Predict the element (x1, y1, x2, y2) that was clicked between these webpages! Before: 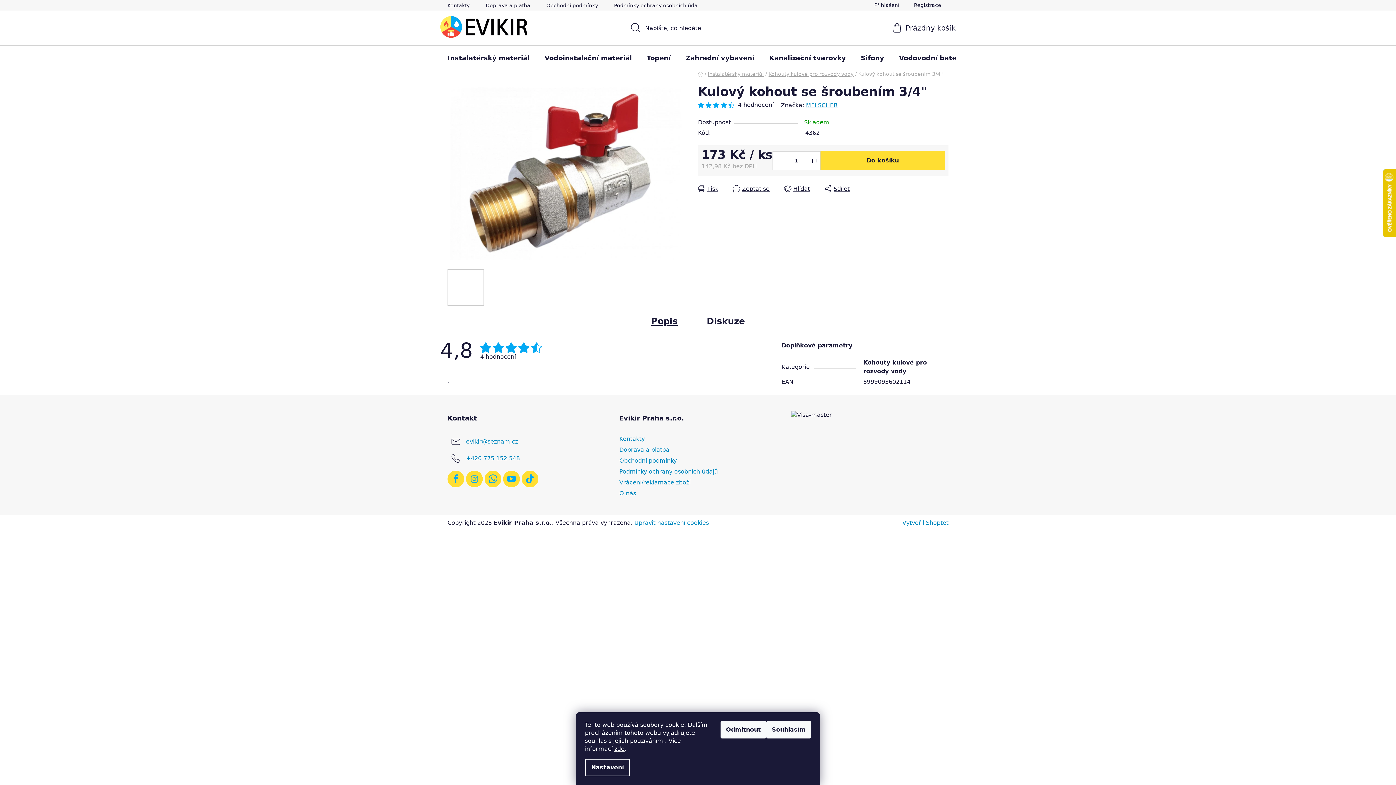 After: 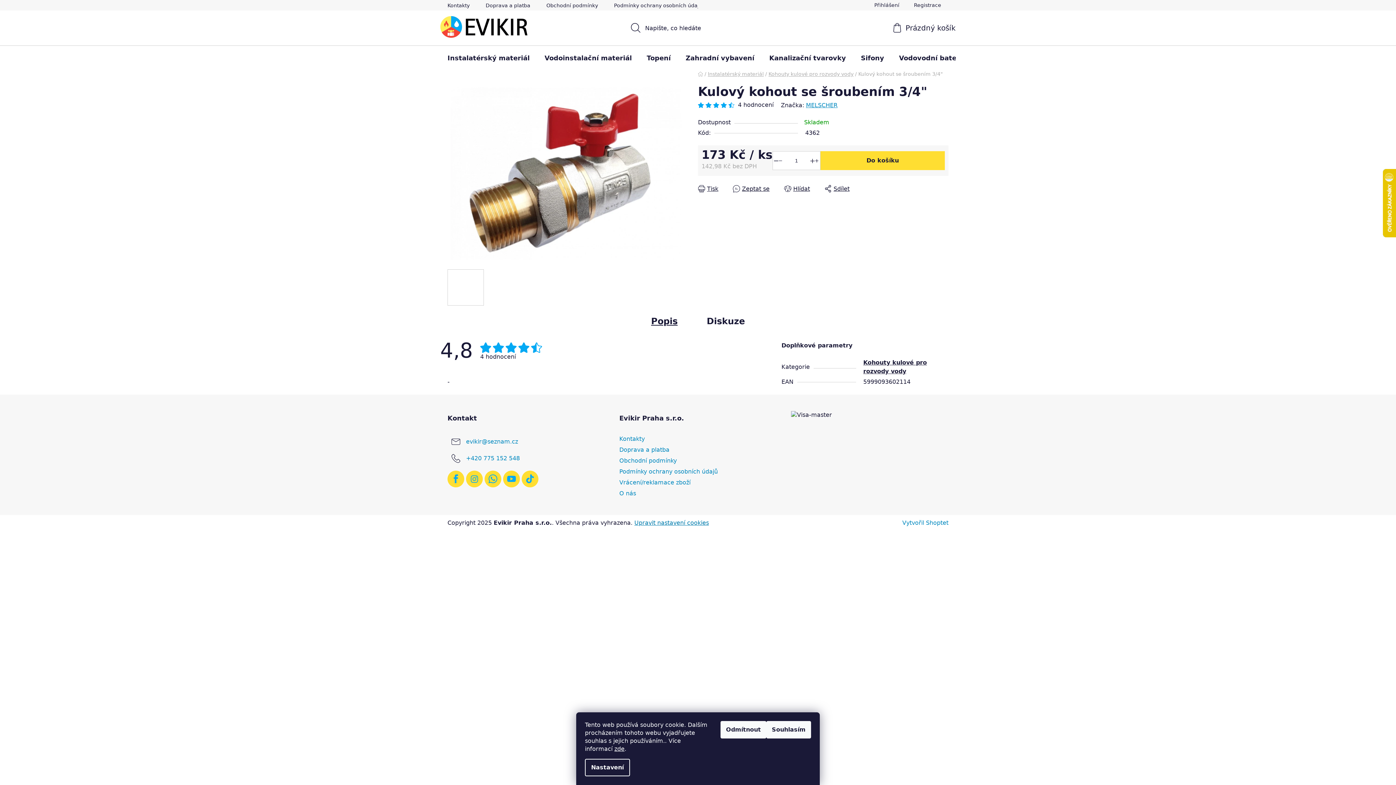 Action: bbox: (634, 519, 709, 526) label: Upravit nastavení cookies